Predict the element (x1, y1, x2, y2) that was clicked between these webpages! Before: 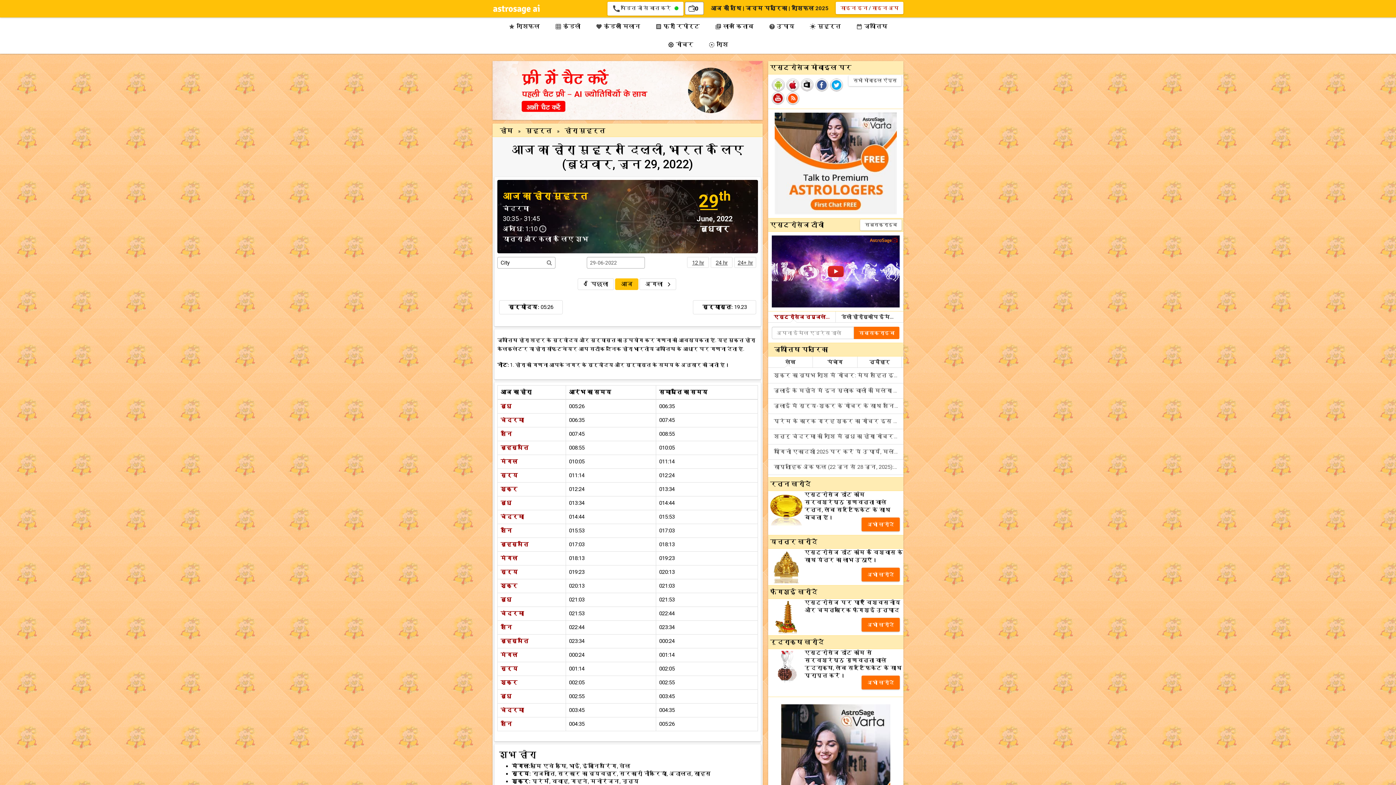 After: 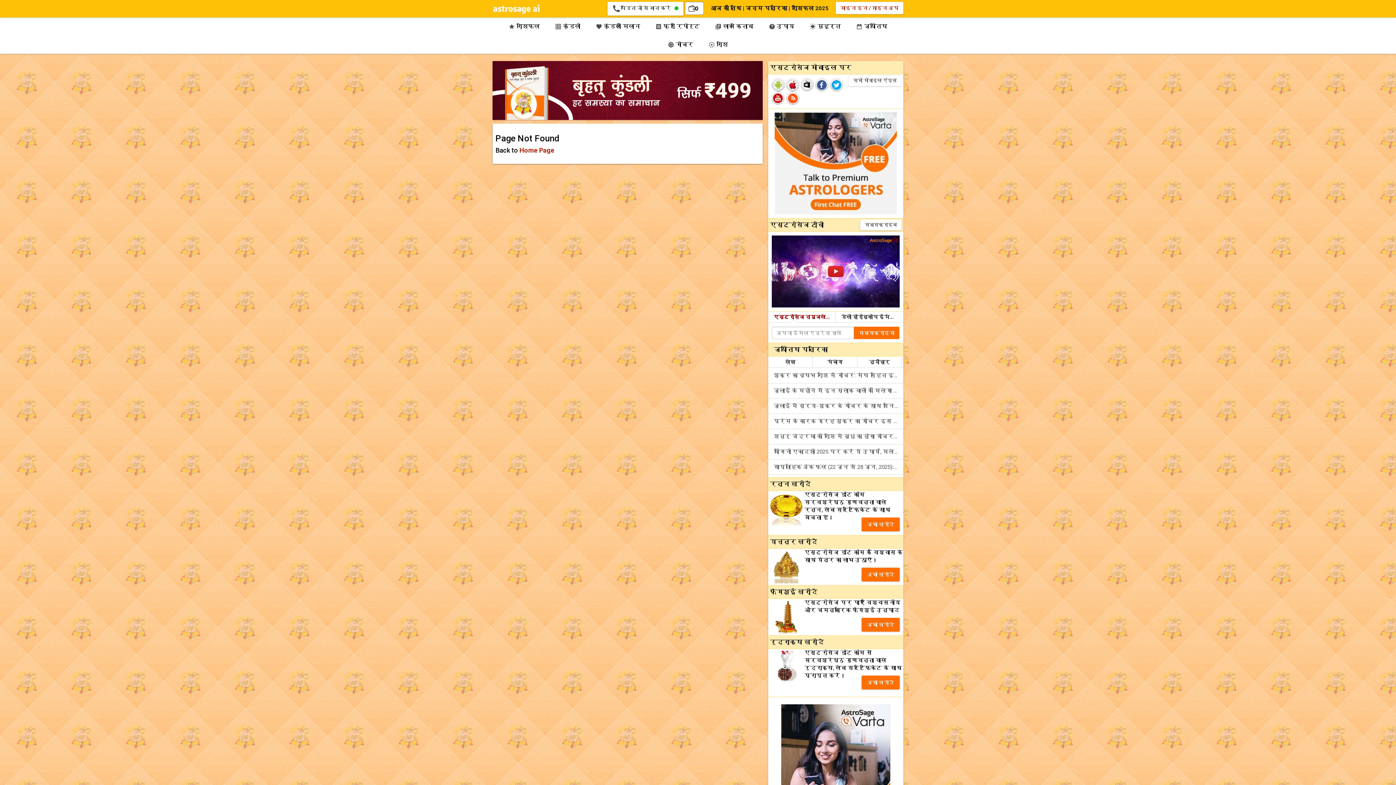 Action: label: चंद्रमा bbox: (500, 417, 524, 423)